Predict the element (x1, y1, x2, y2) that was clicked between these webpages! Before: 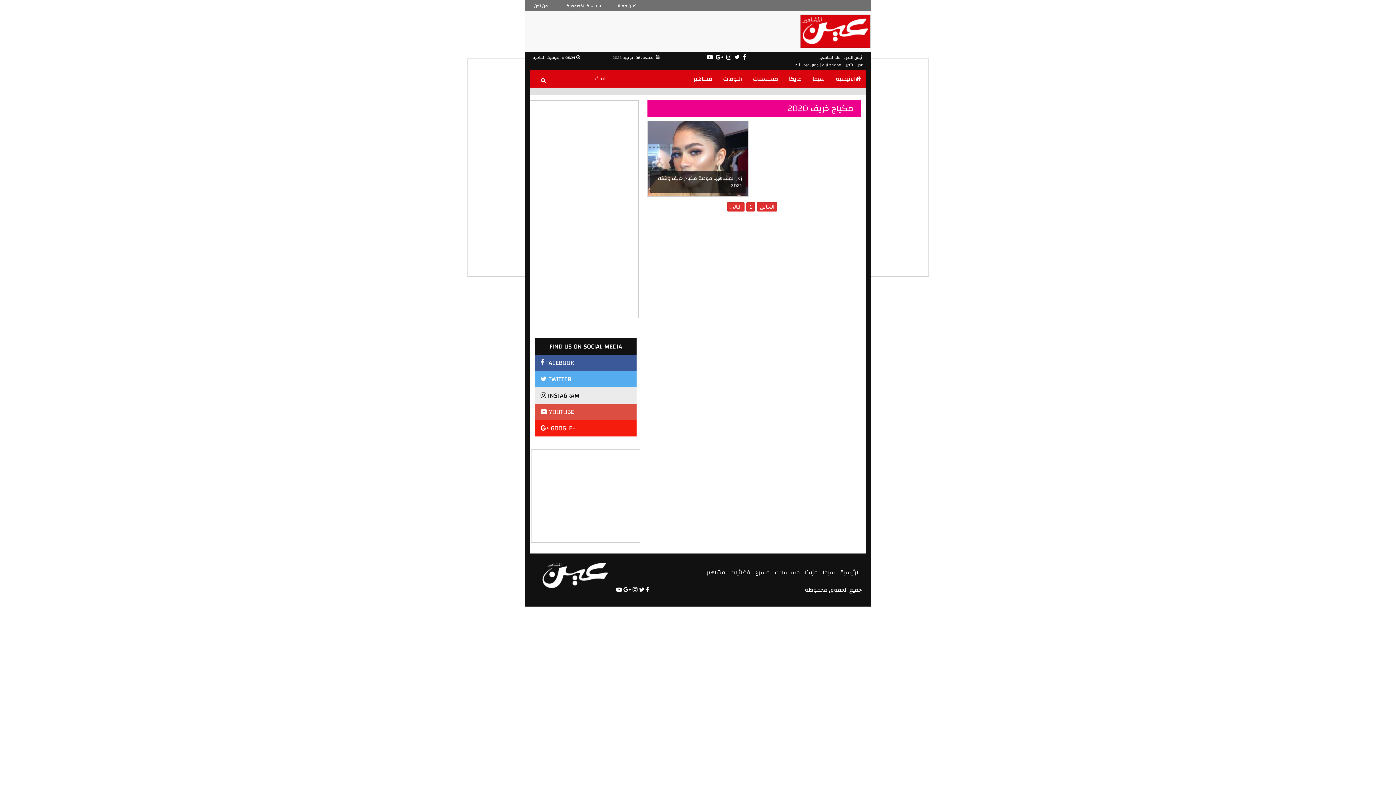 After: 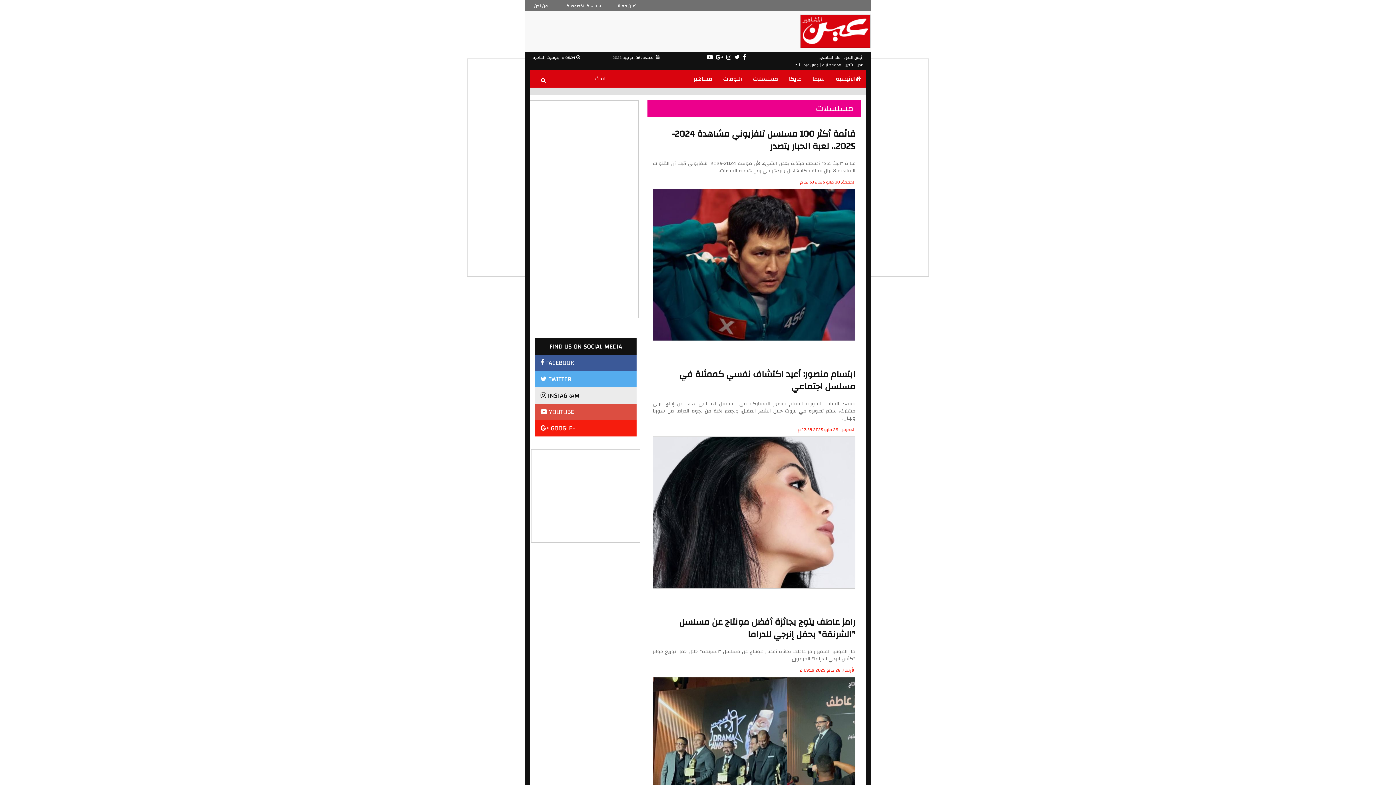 Action: label: مسلسلات bbox: (774, 567, 800, 578)